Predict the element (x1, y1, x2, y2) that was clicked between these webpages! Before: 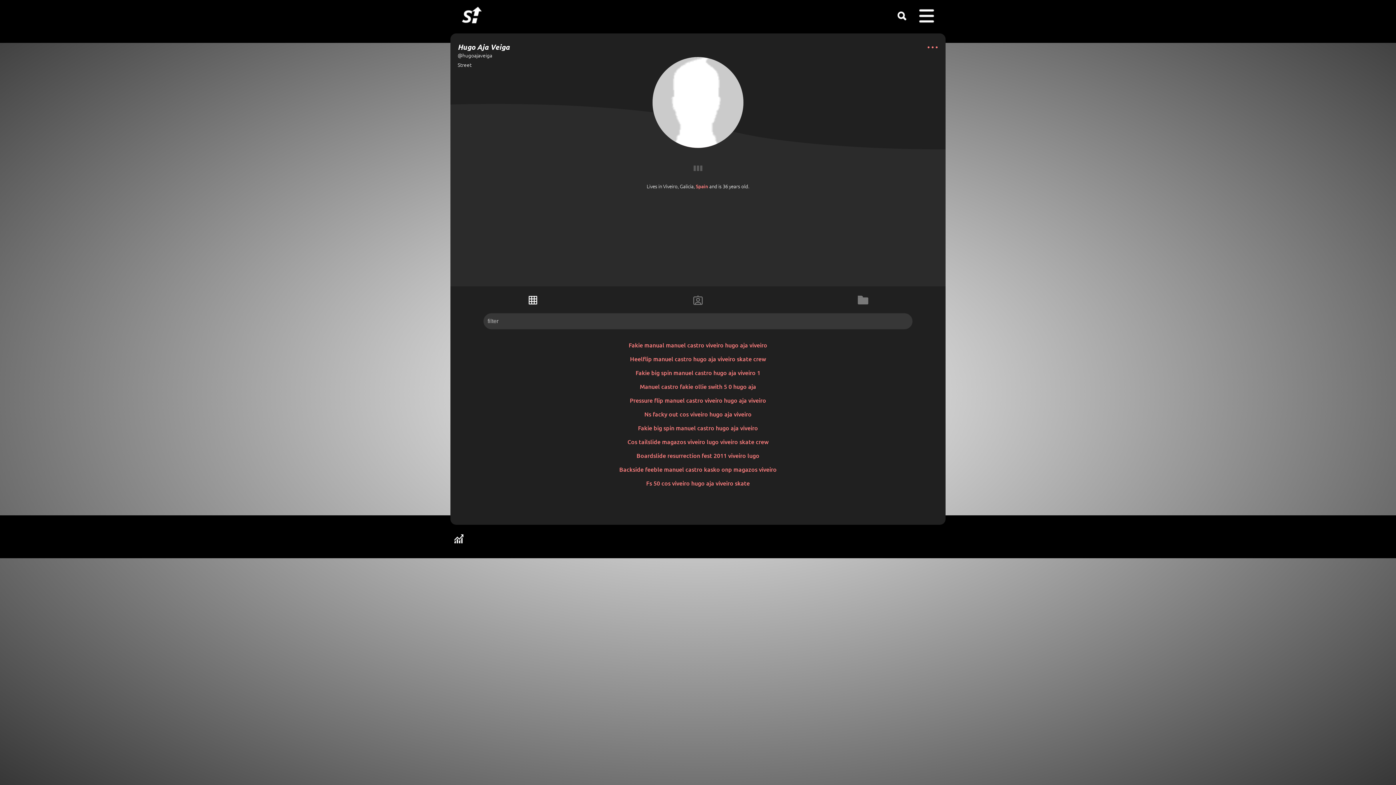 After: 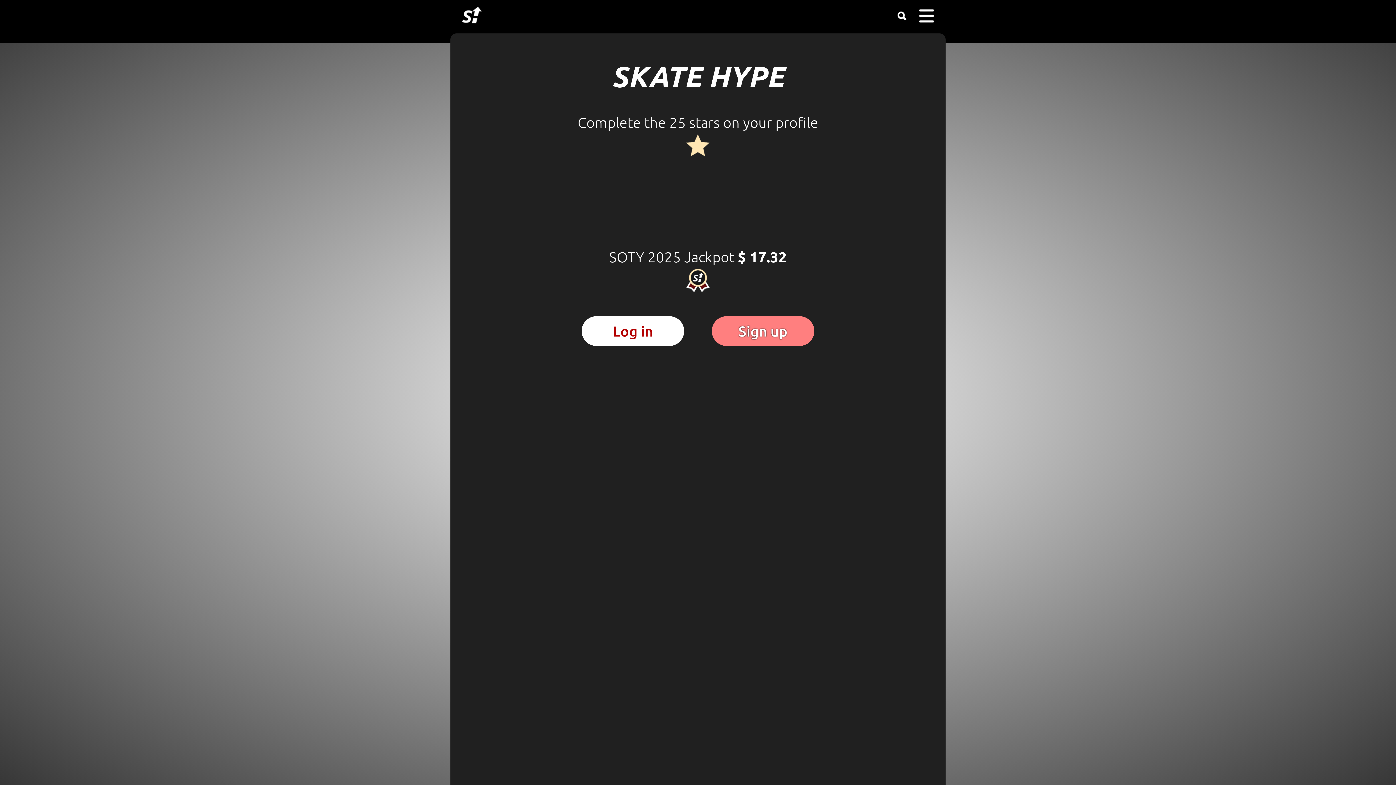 Action: bbox: (446, 23, 497, 31)